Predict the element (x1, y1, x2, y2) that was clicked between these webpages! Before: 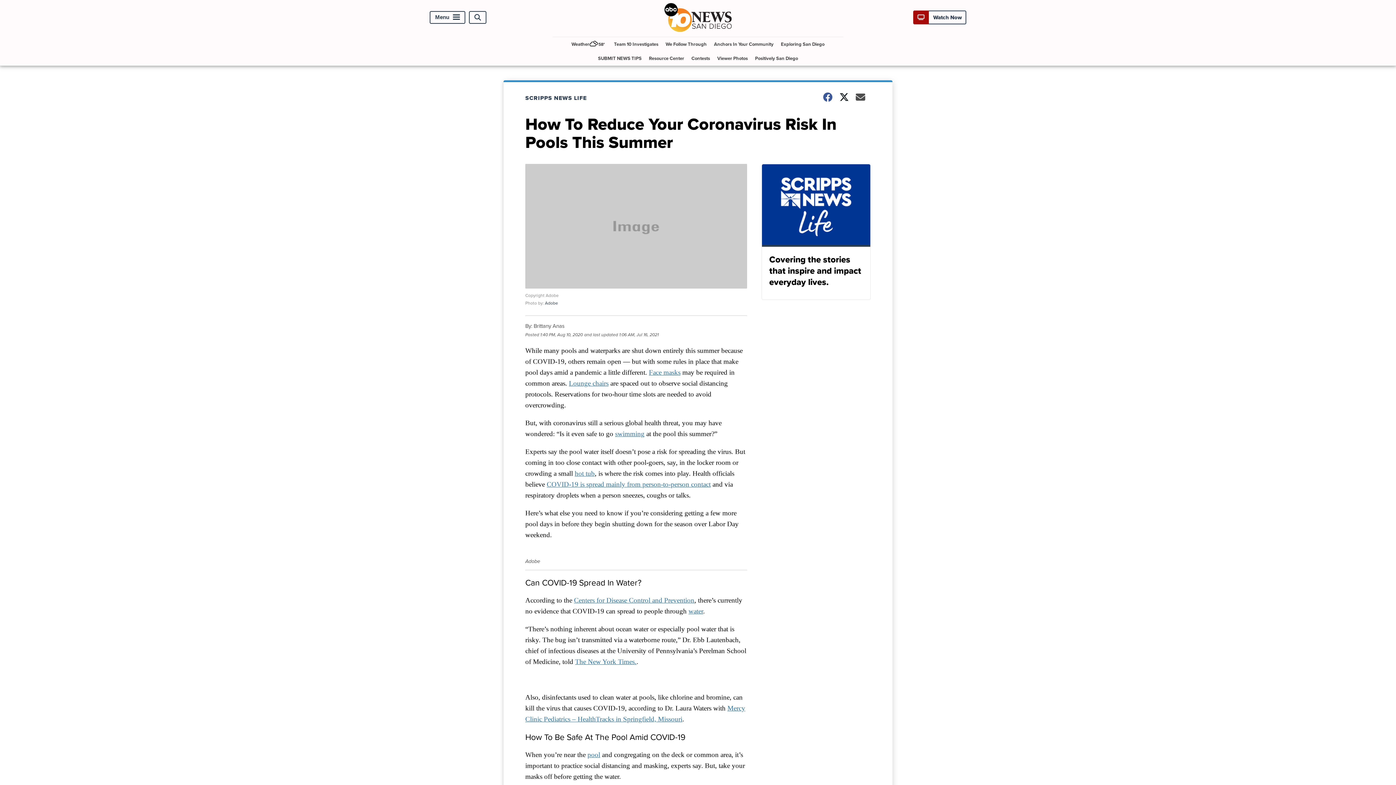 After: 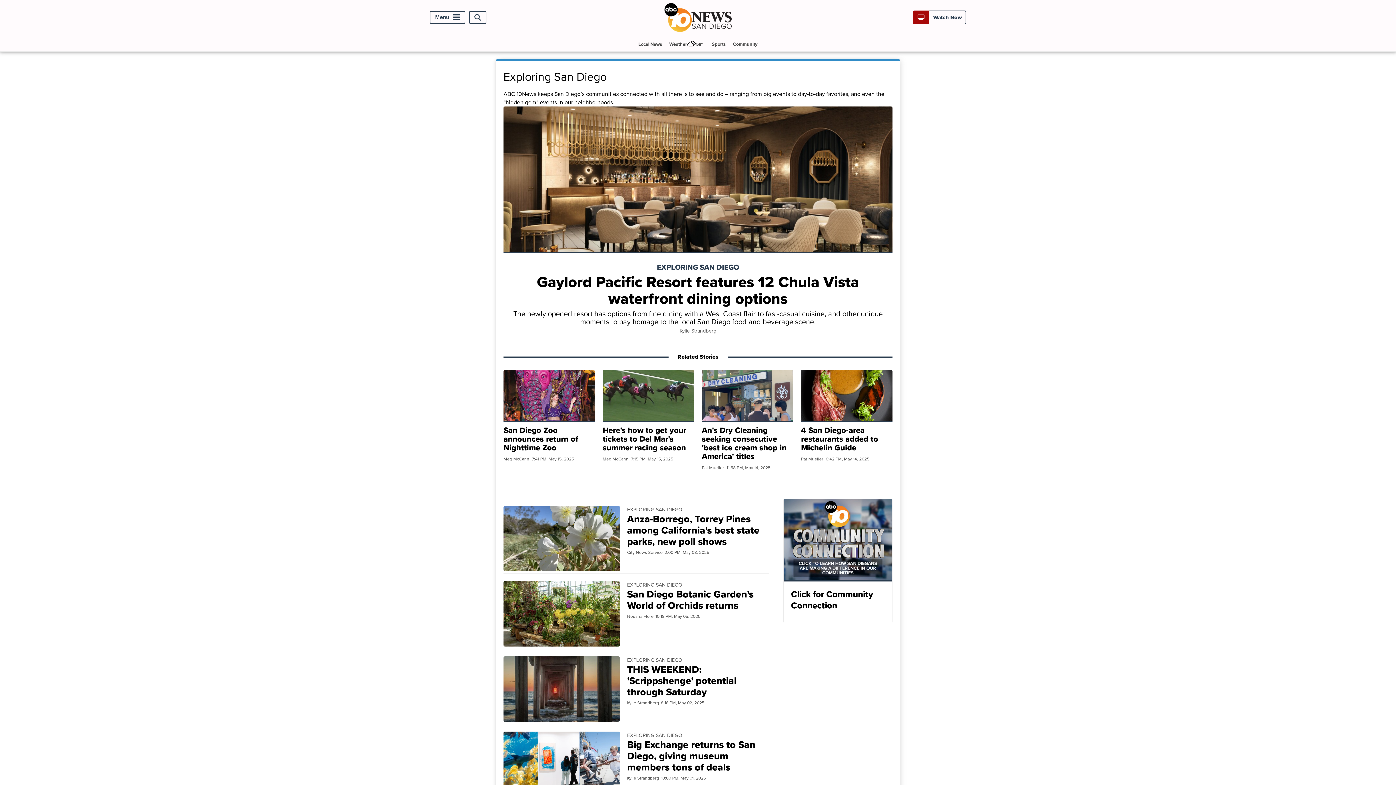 Action: bbox: (778, 36, 827, 51) label: Exploring San Diego